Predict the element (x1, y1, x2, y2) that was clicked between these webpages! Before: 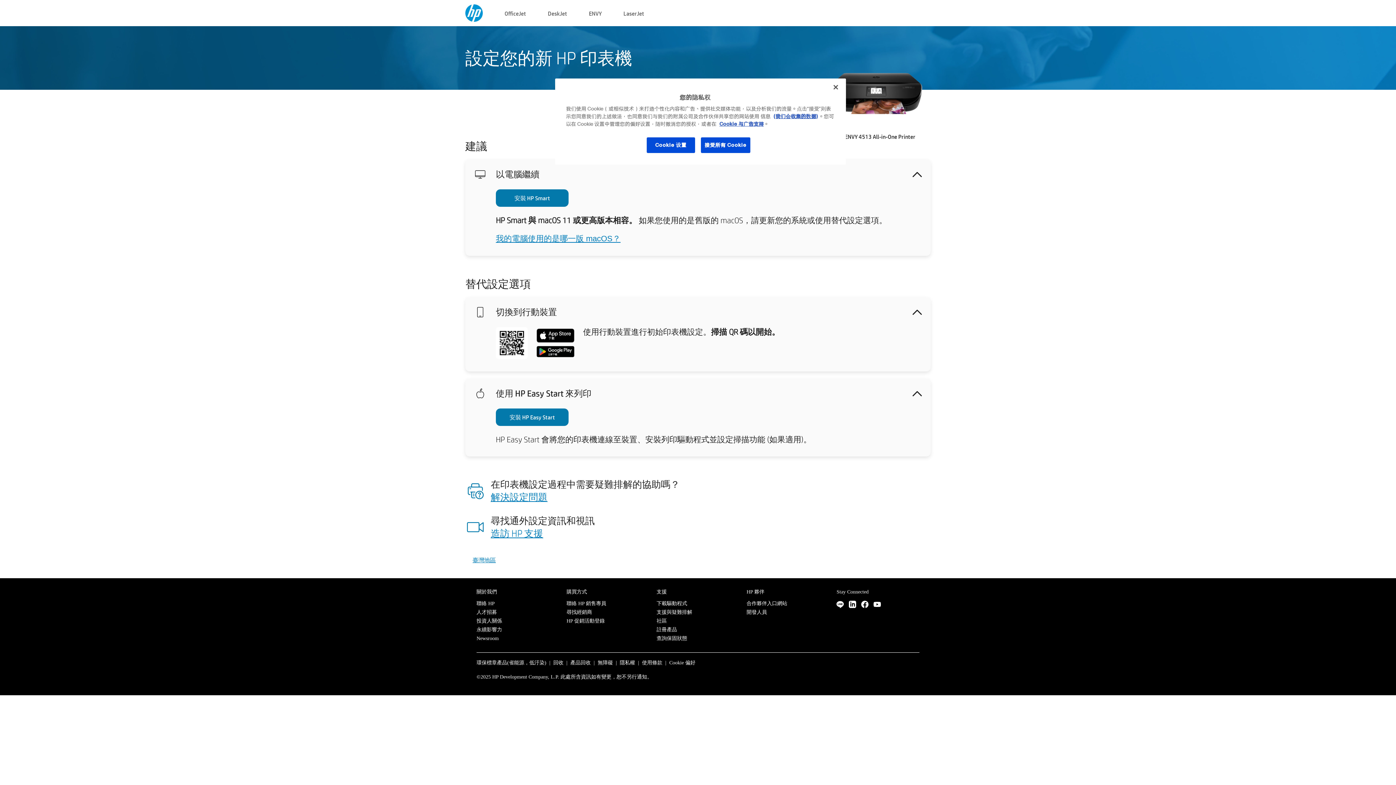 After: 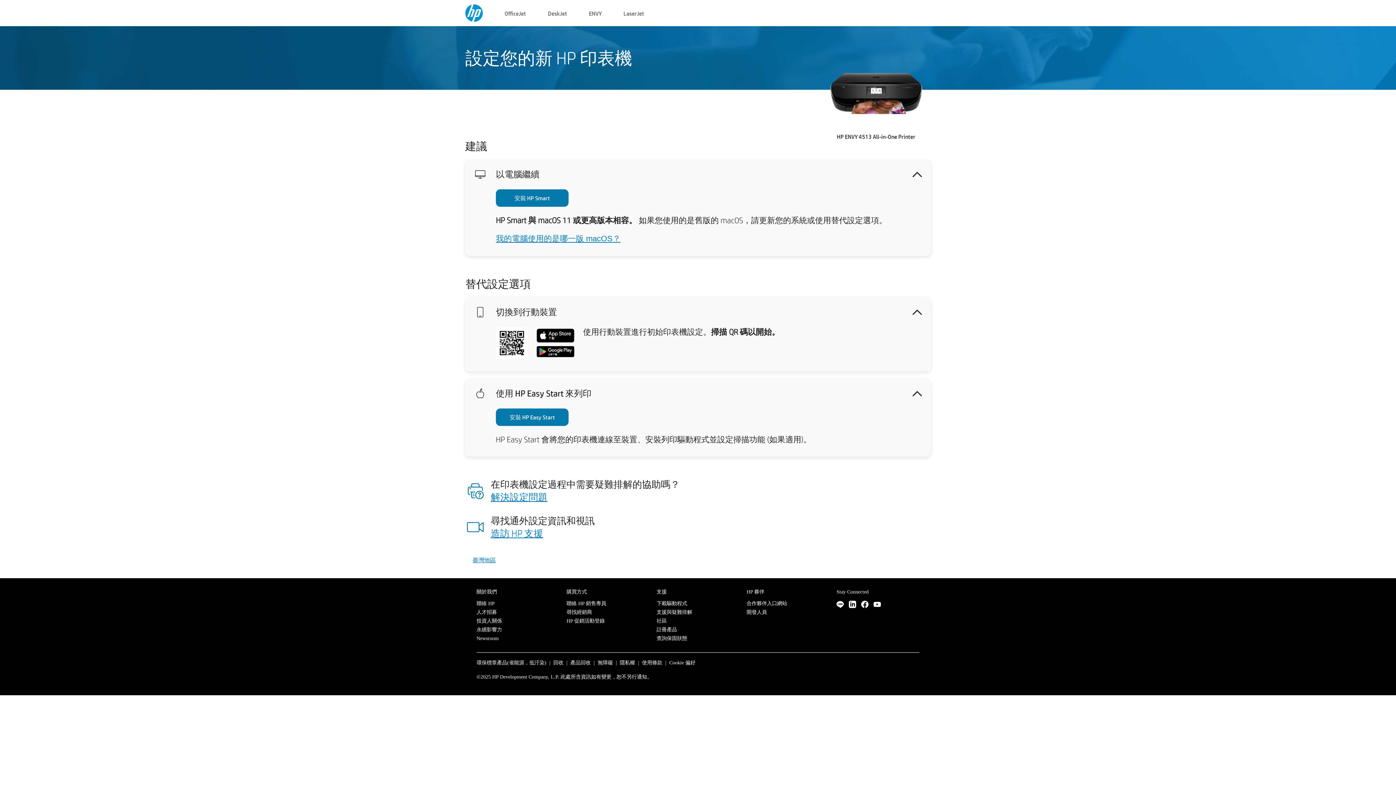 Action: label: 解決設定問題 bbox: (490, 491, 547, 502)